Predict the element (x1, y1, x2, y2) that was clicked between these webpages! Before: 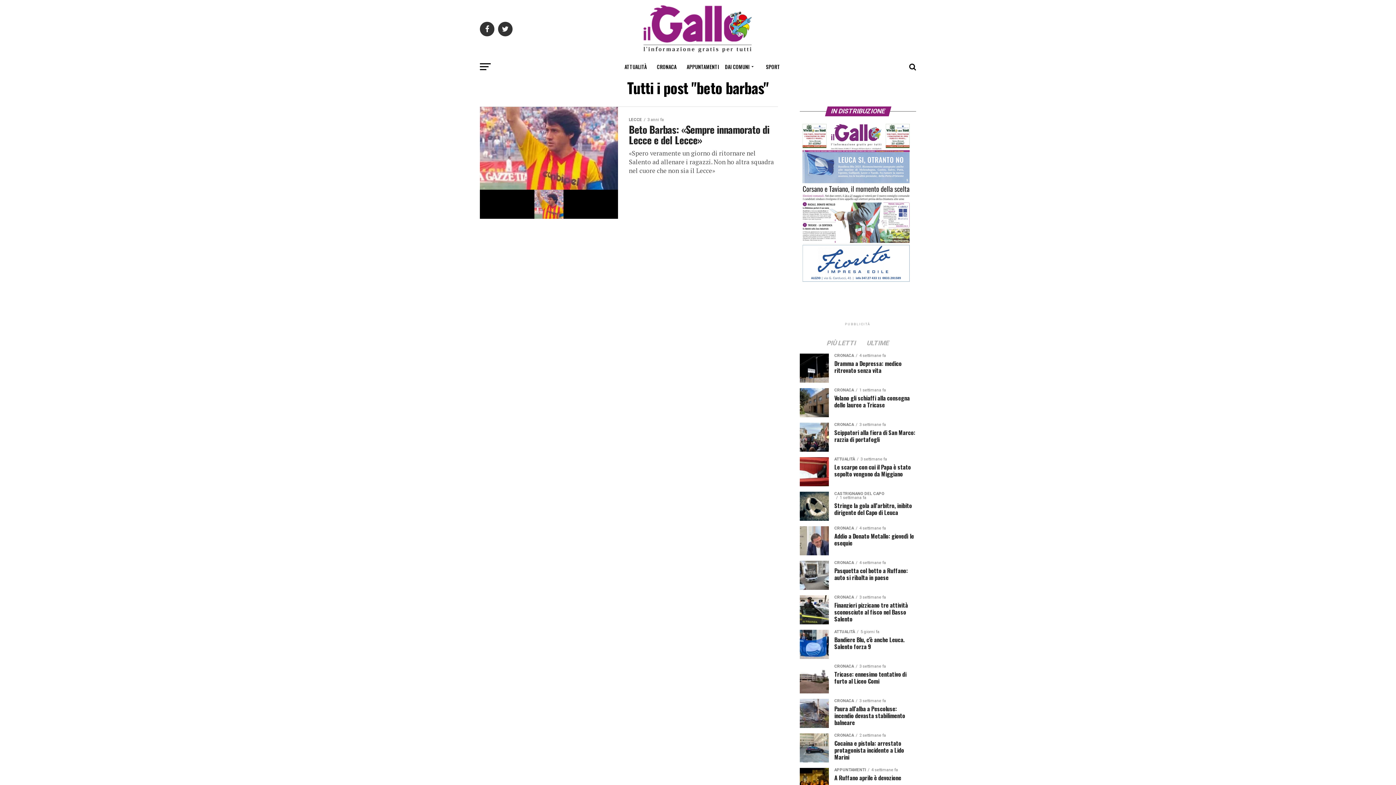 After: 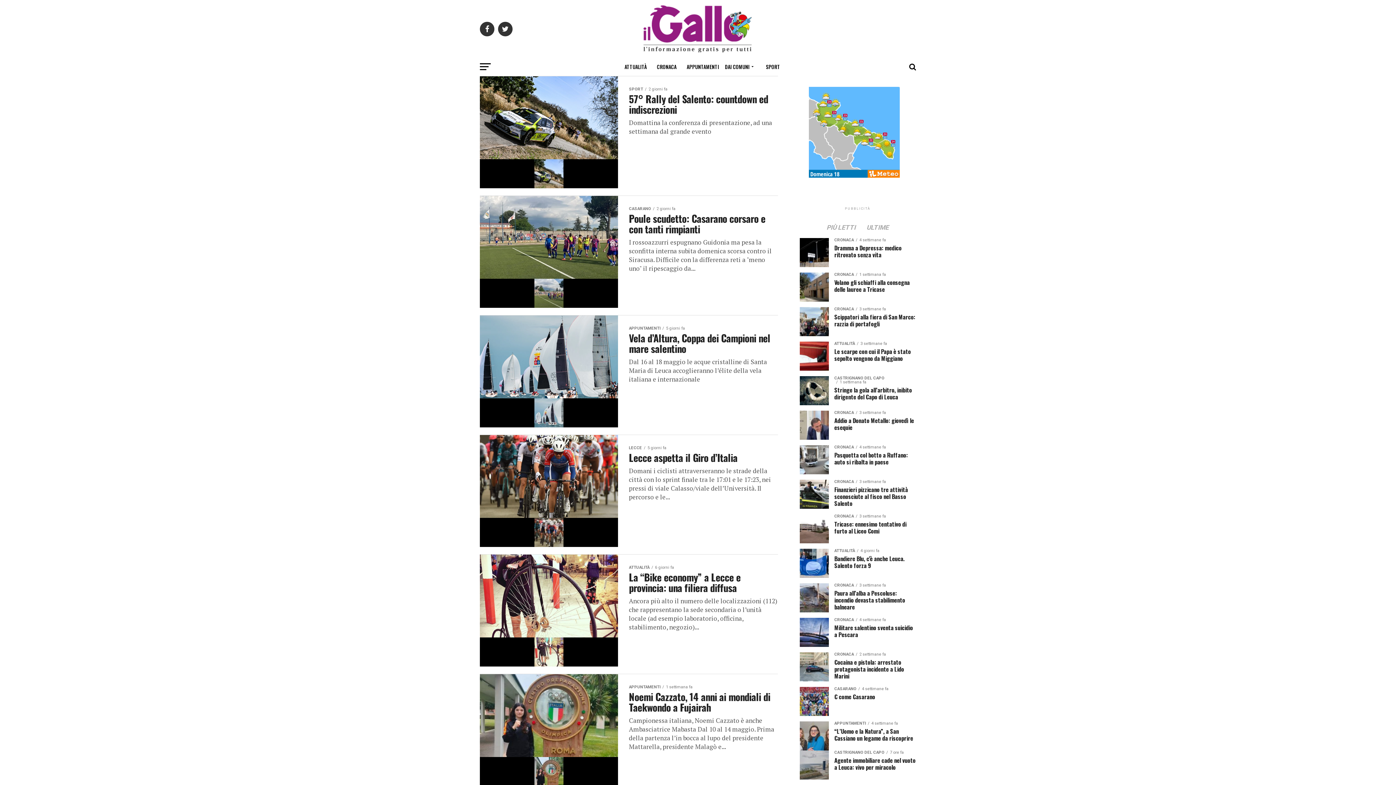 Action: label: SPORT bbox: (757, 57, 789, 76)